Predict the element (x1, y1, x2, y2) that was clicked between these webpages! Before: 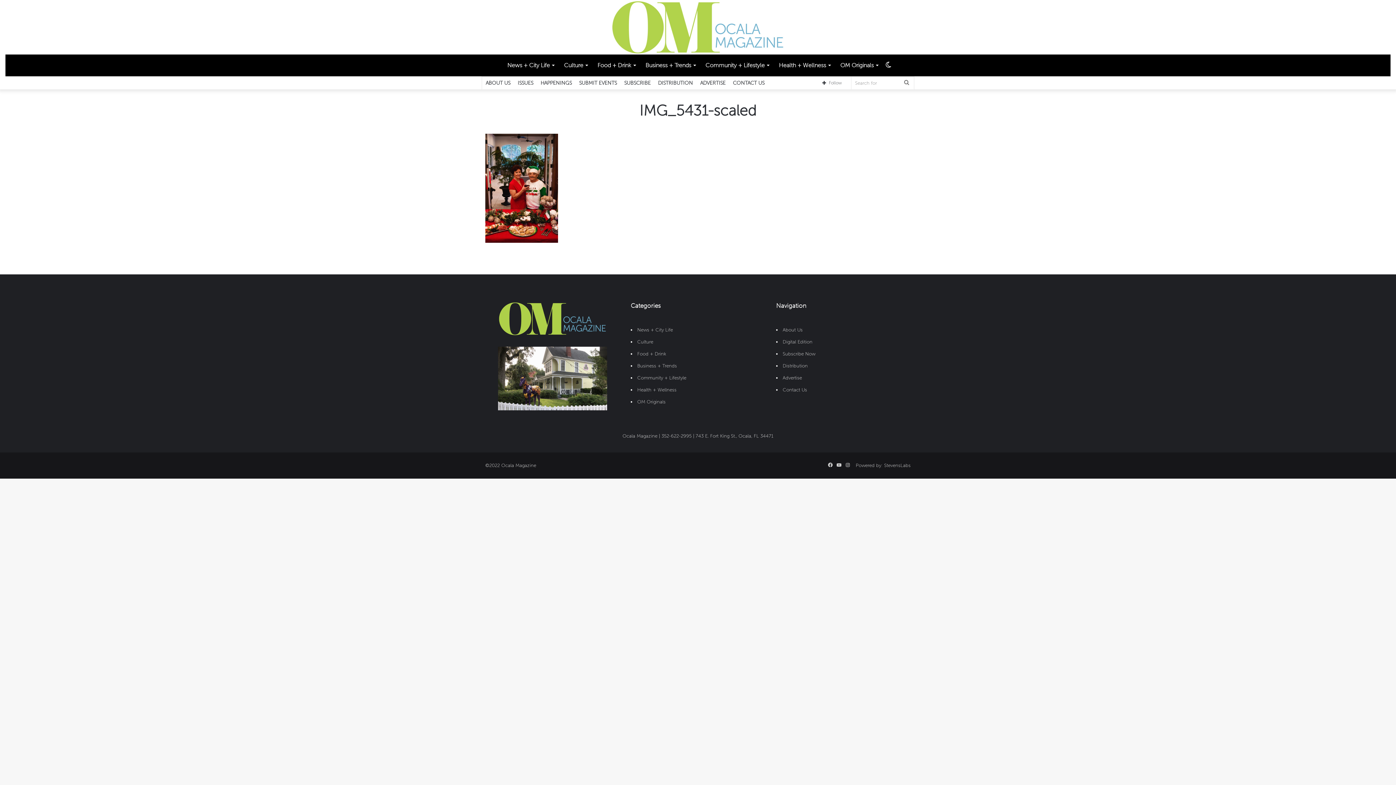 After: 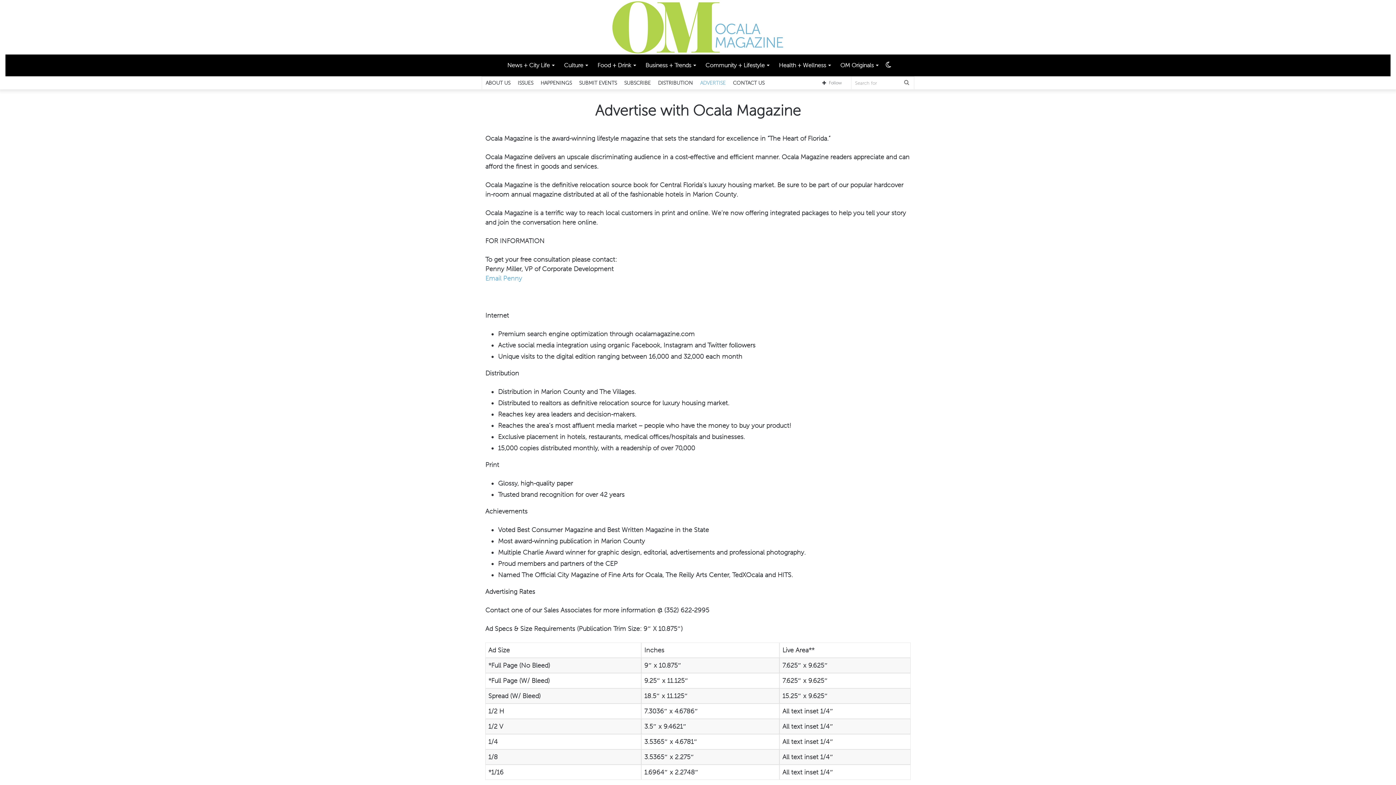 Action: label: ADVERTISE bbox: (696, 76, 729, 89)